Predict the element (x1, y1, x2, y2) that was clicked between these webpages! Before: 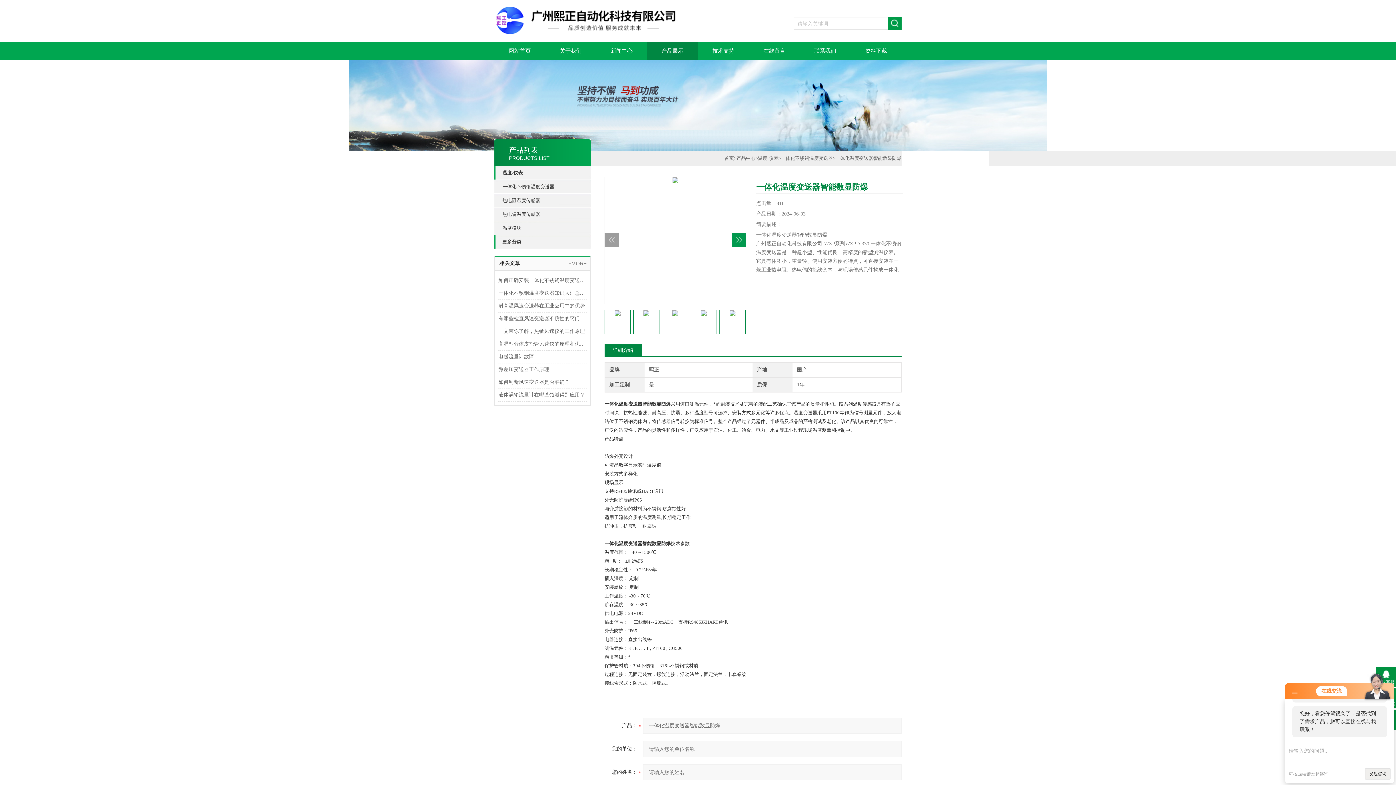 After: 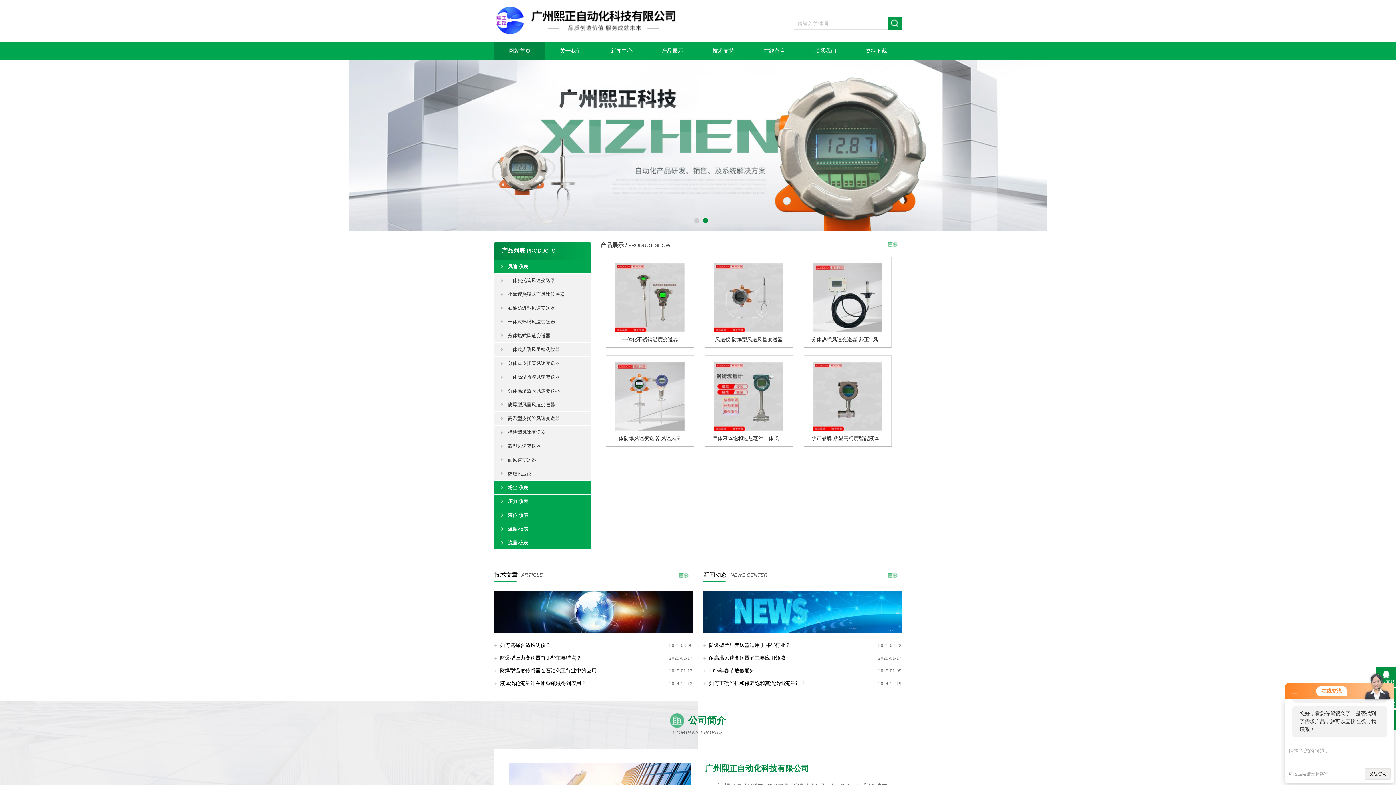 Action: bbox: (494, 41, 545, 60) label: 网站首页